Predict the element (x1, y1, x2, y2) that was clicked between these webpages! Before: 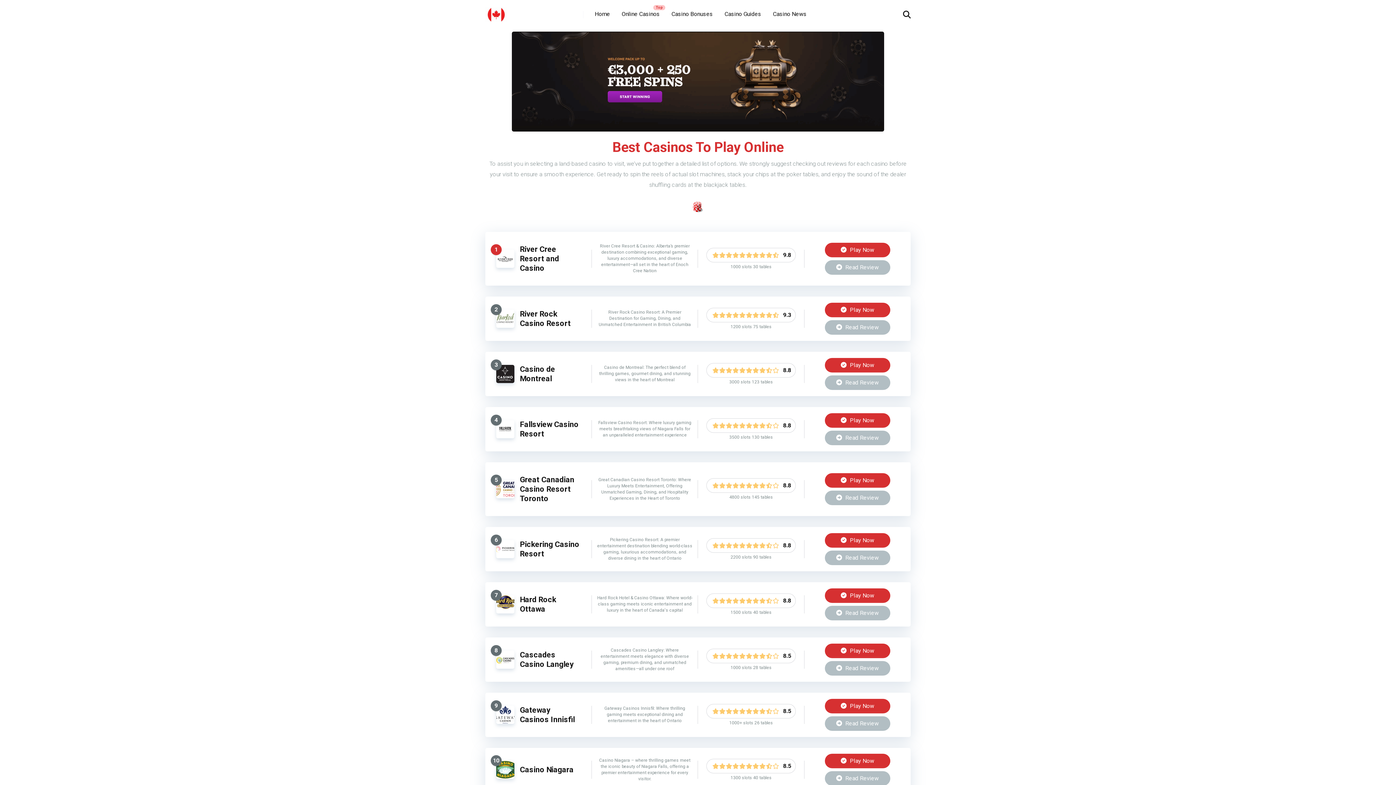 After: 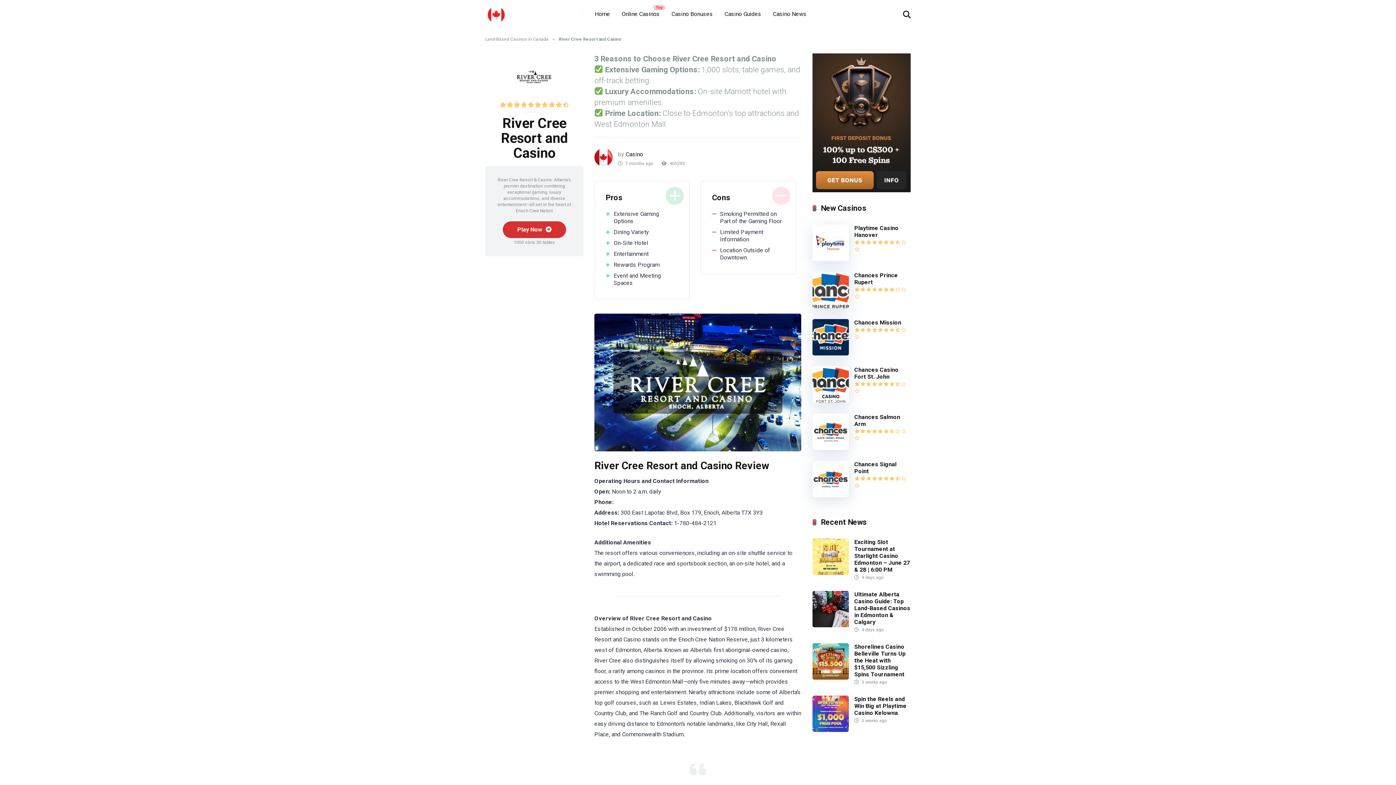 Action: bbox: (825, 260, 890, 274) label:  Read Review